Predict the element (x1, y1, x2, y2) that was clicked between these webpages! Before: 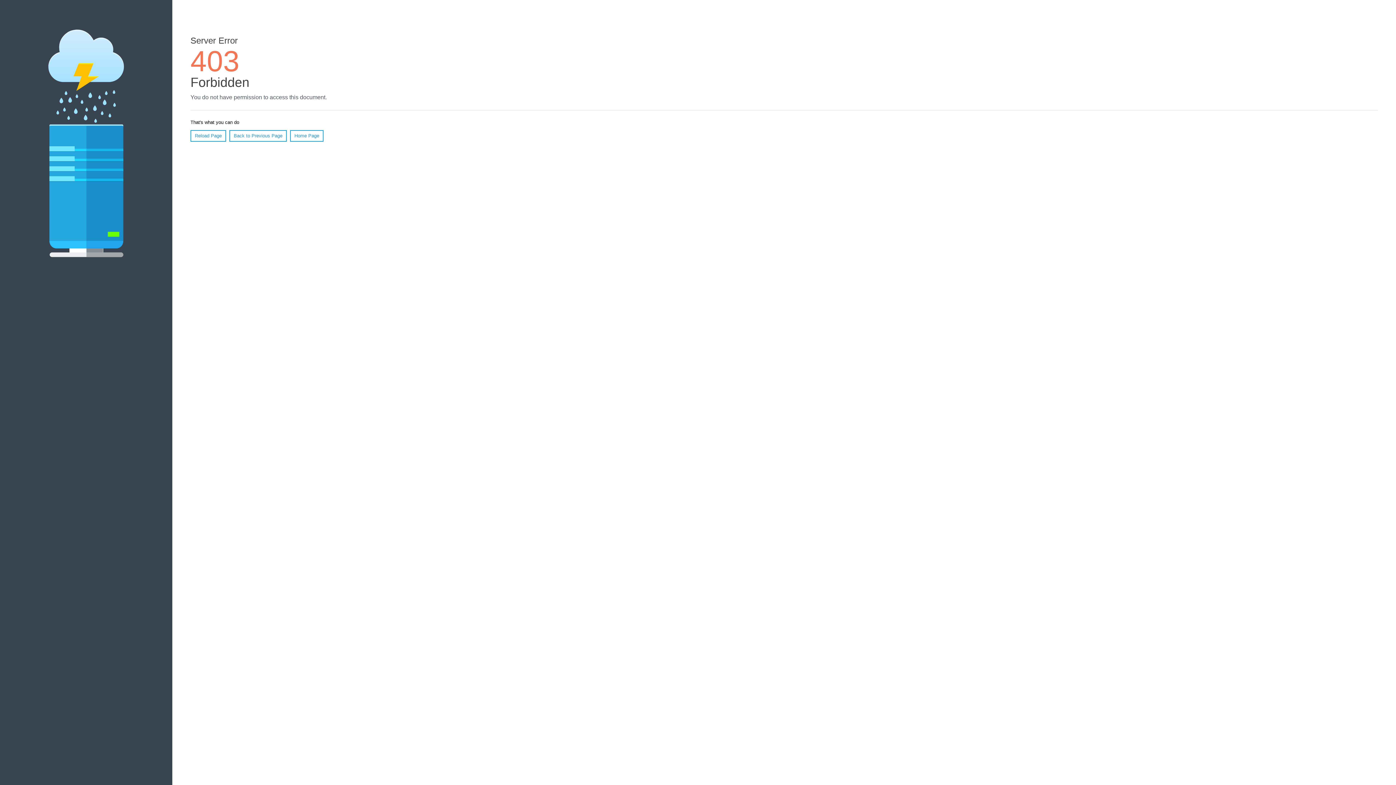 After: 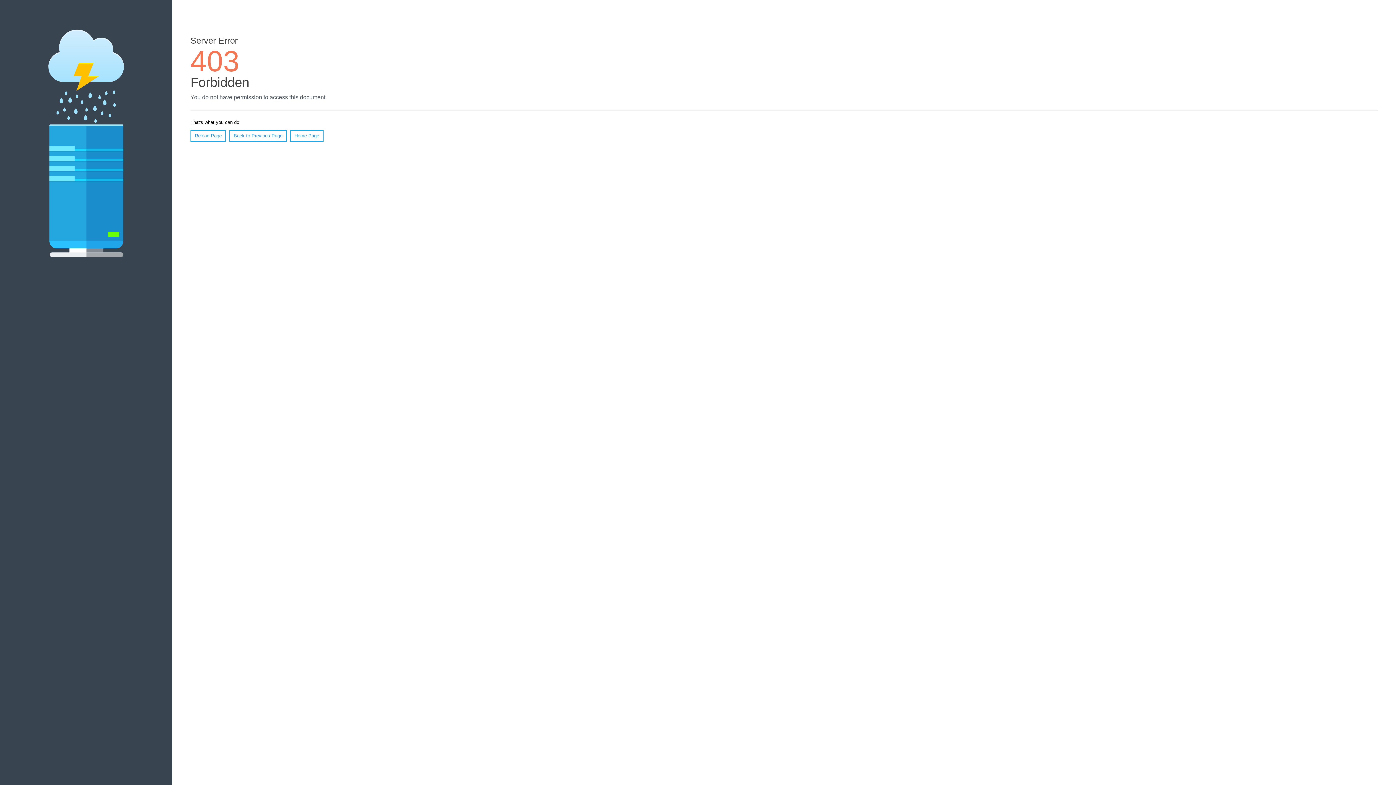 Action: label: Reload Page bbox: (190, 130, 226, 141)